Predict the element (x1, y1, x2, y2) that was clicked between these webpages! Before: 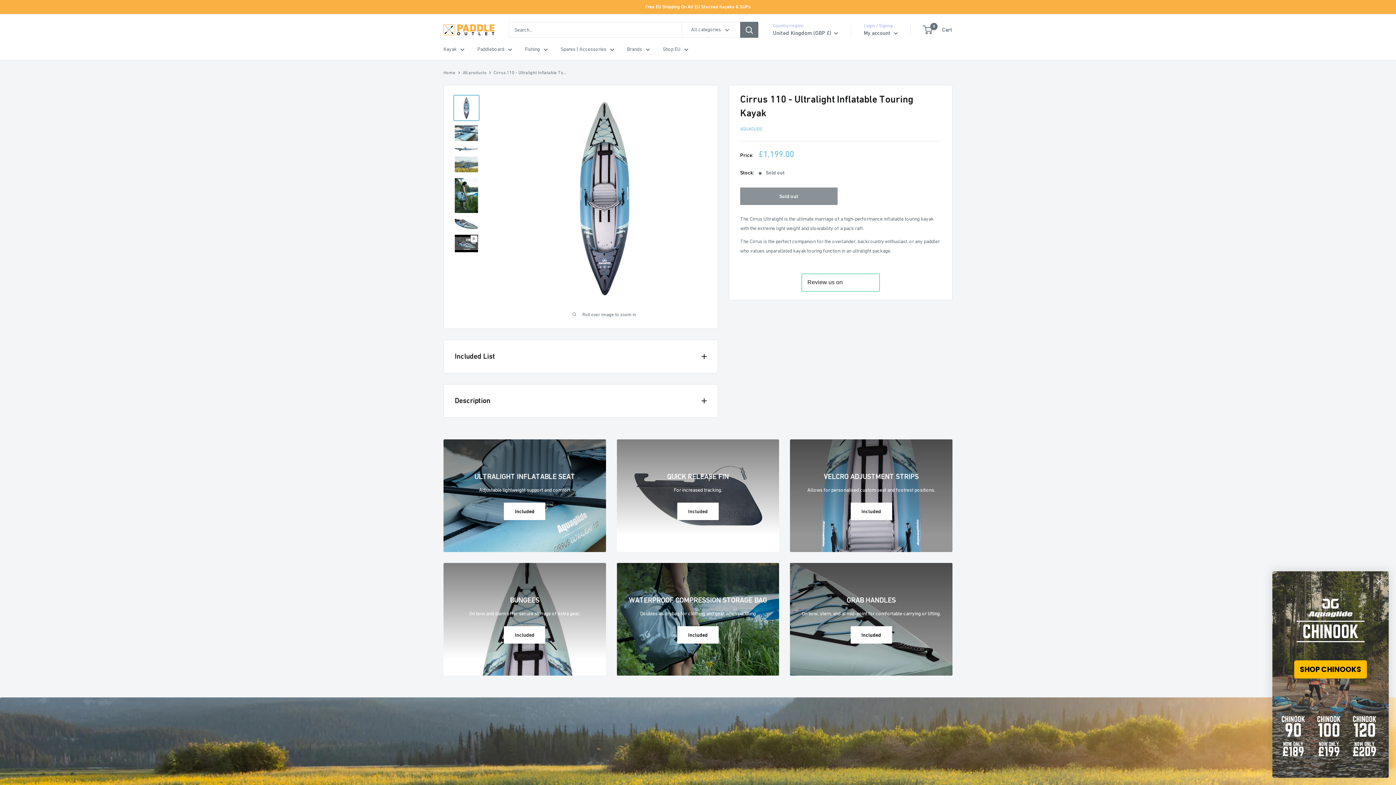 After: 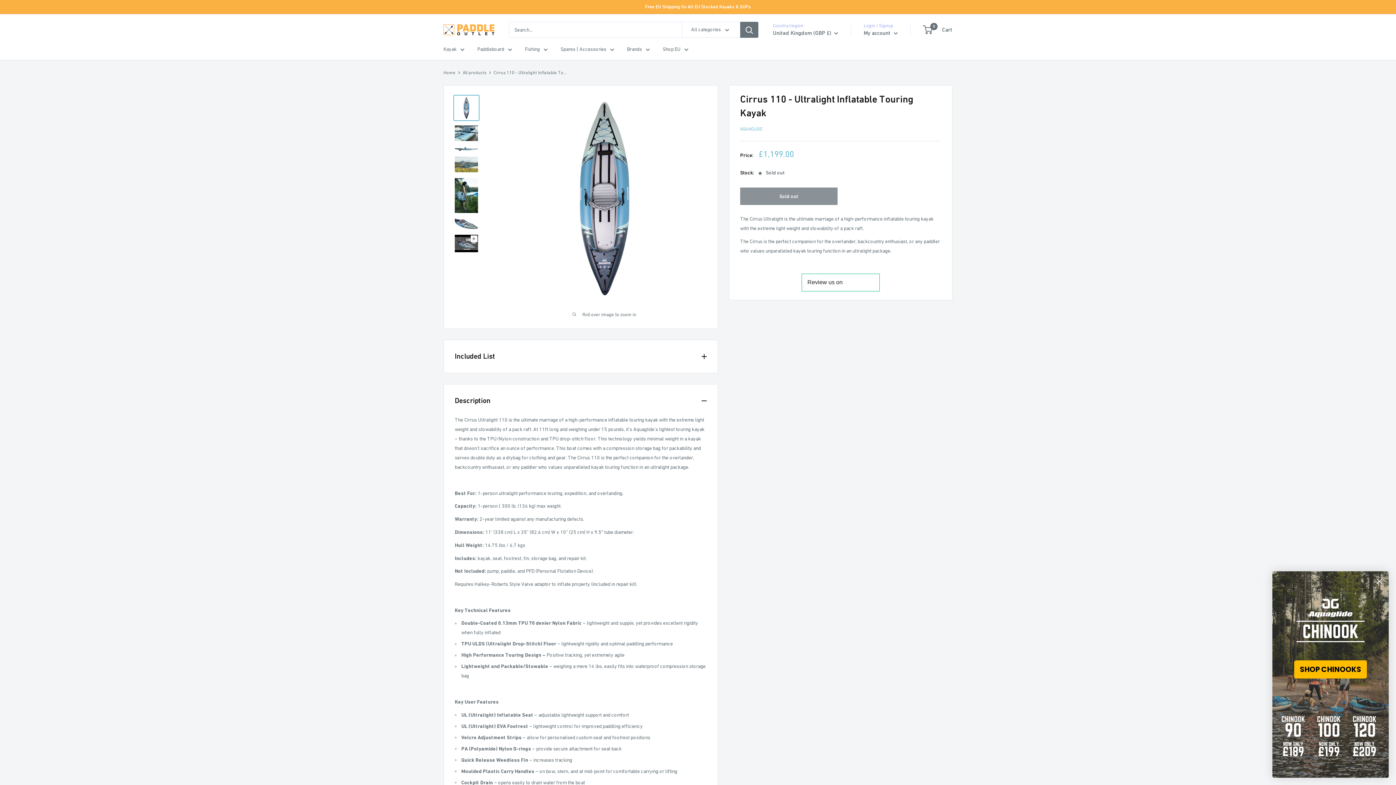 Action: label: Description bbox: (444, 384, 717, 417)